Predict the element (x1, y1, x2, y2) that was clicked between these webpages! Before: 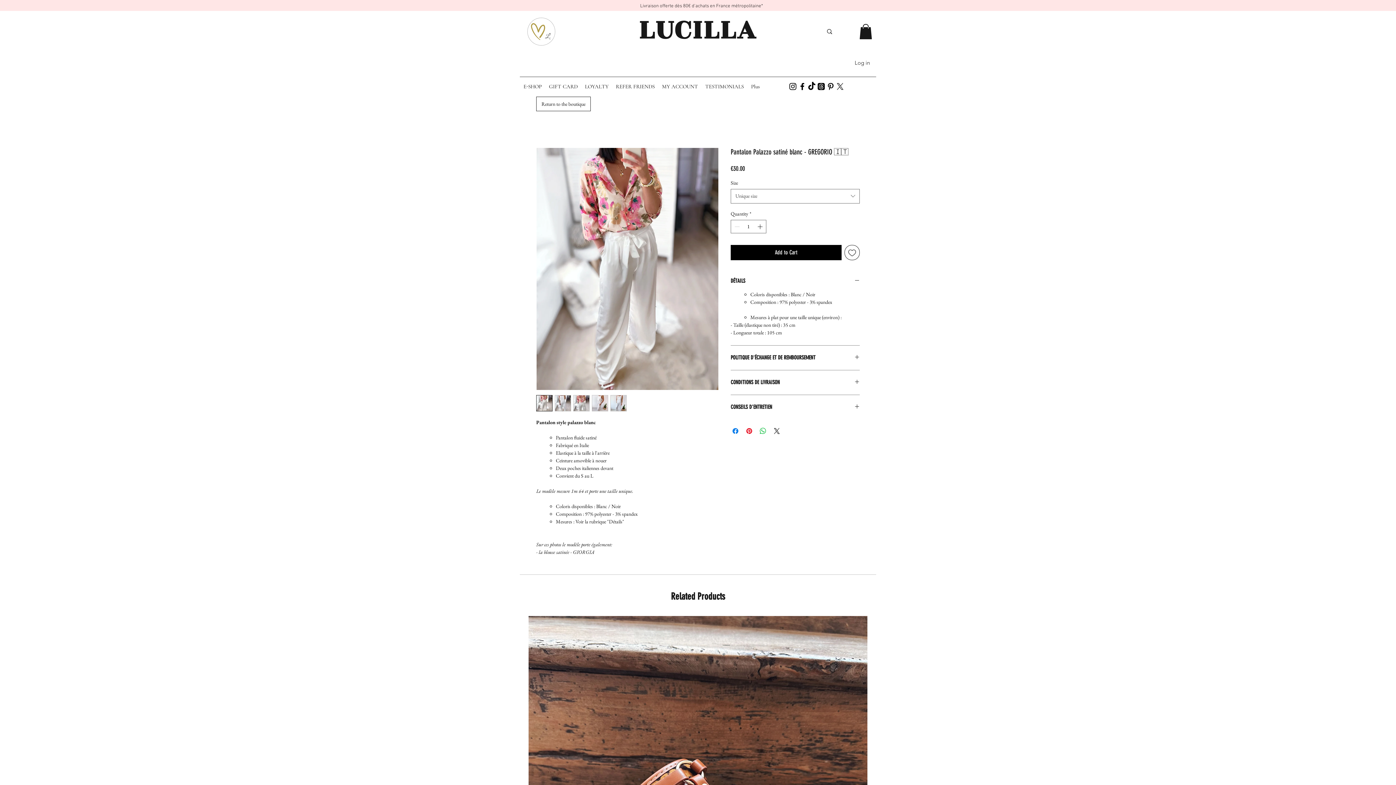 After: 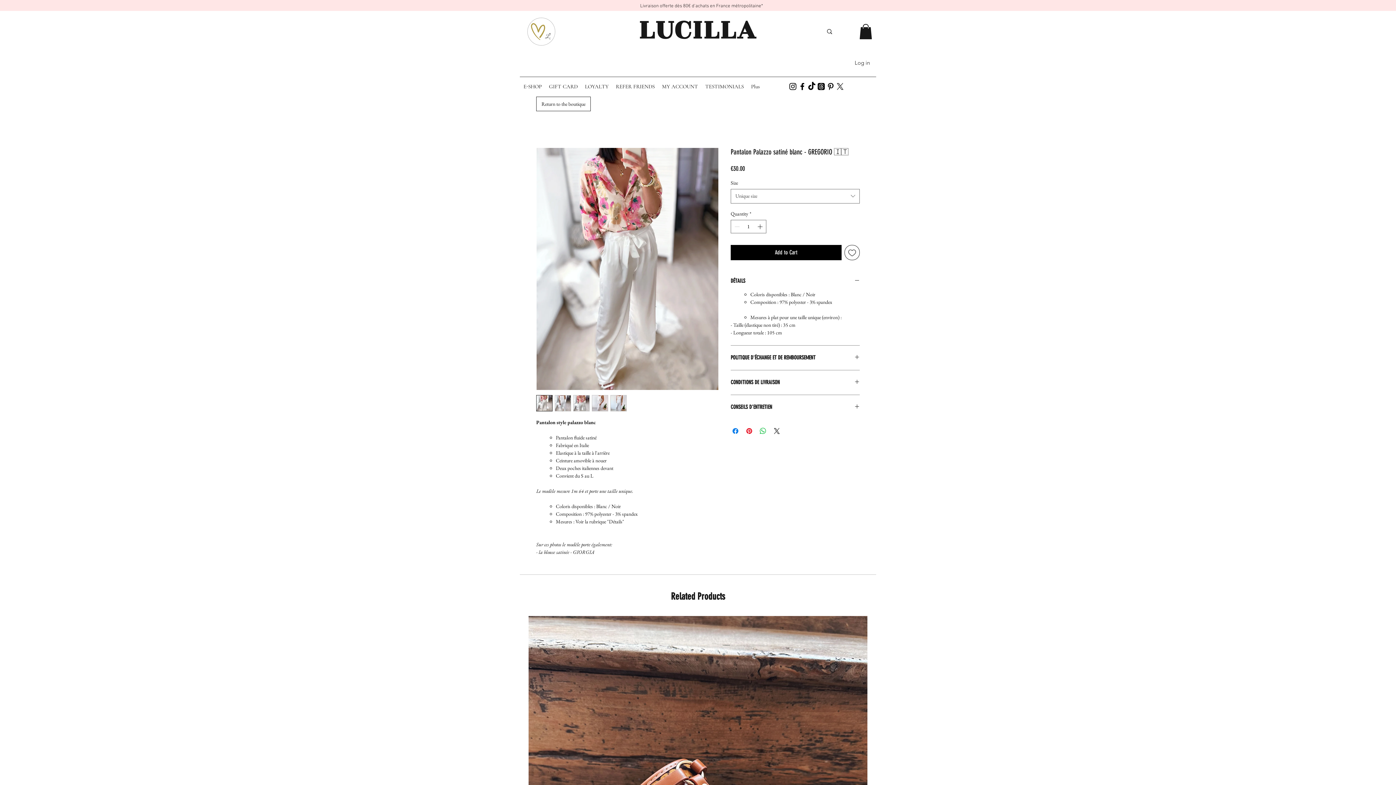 Action: label: pinterest bbox: (826, 81, 835, 91)